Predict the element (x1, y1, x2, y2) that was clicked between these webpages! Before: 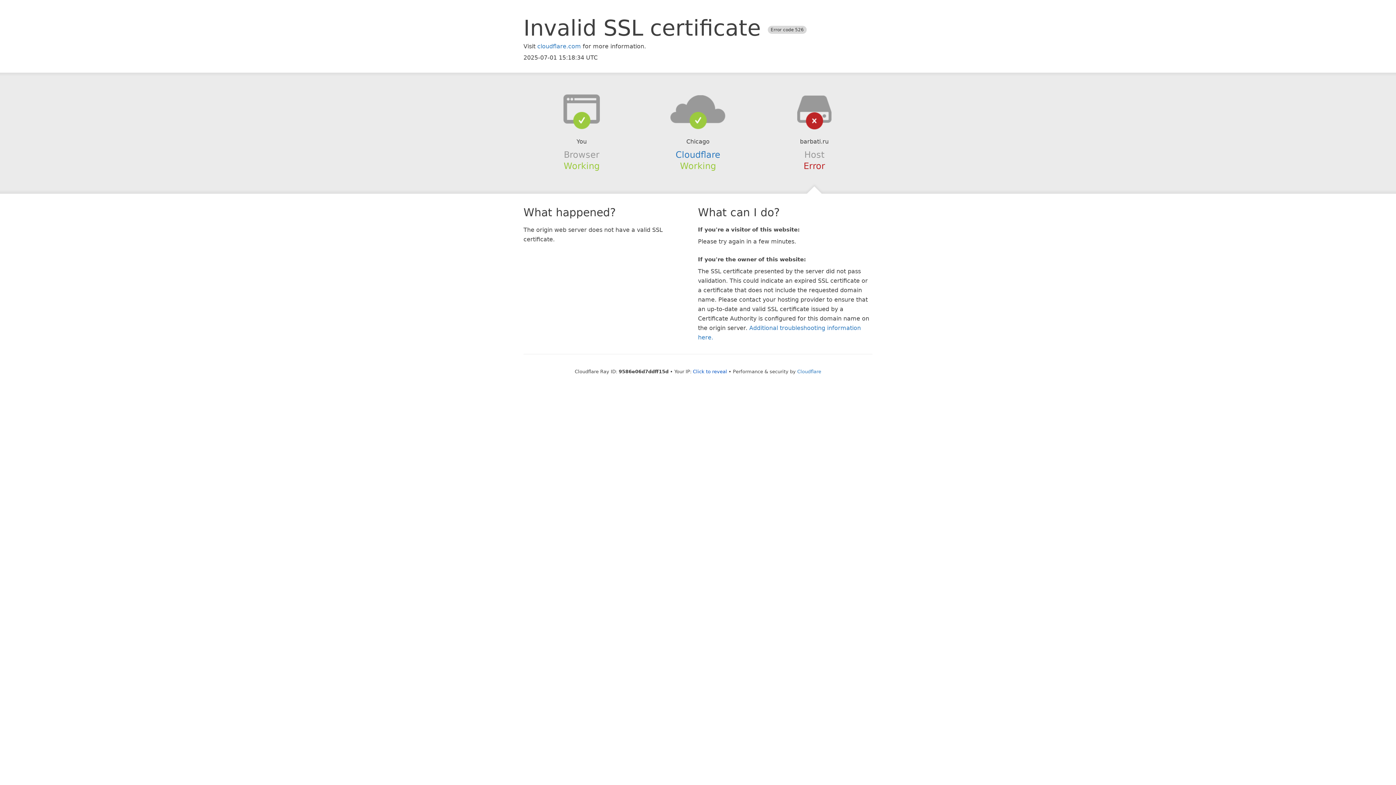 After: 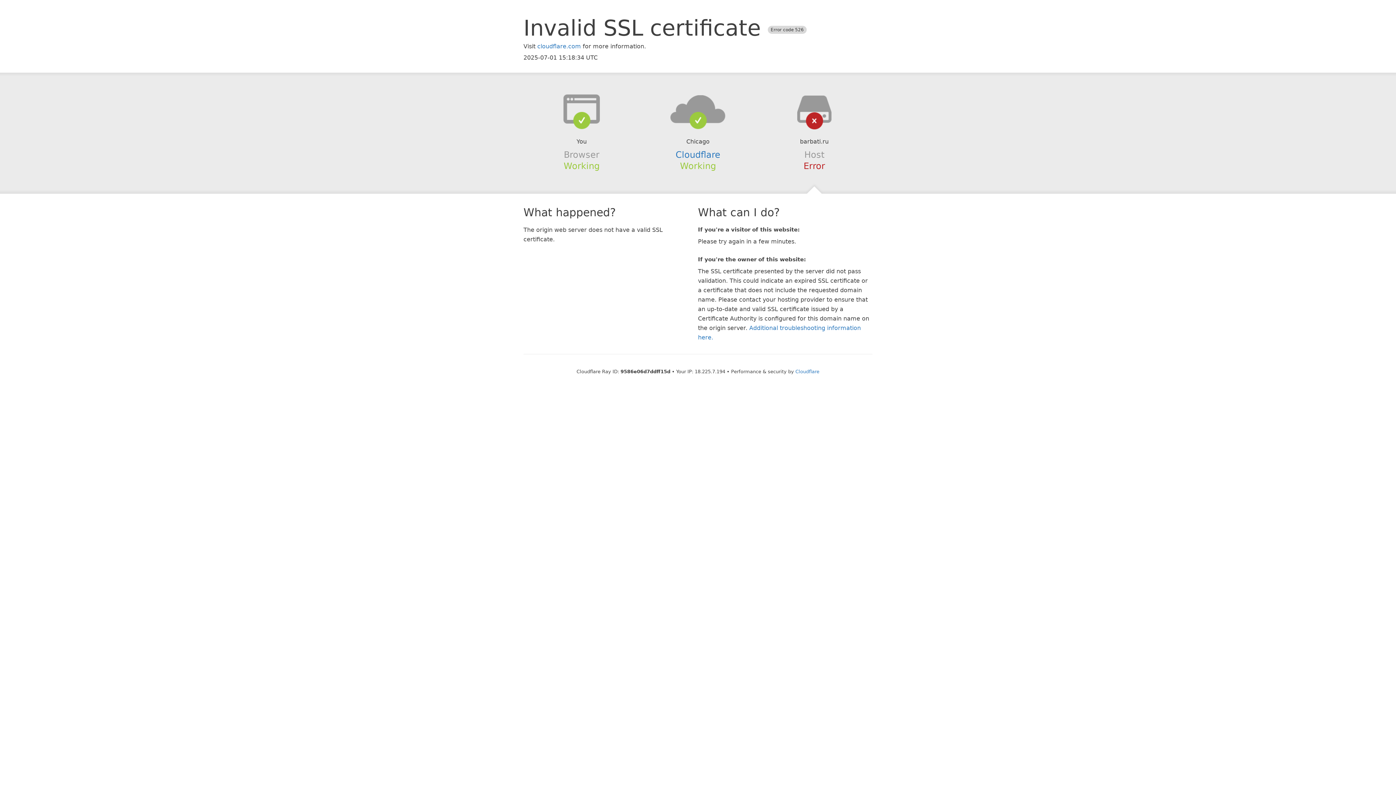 Action: label: Click to reveal bbox: (693, 368, 727, 374)